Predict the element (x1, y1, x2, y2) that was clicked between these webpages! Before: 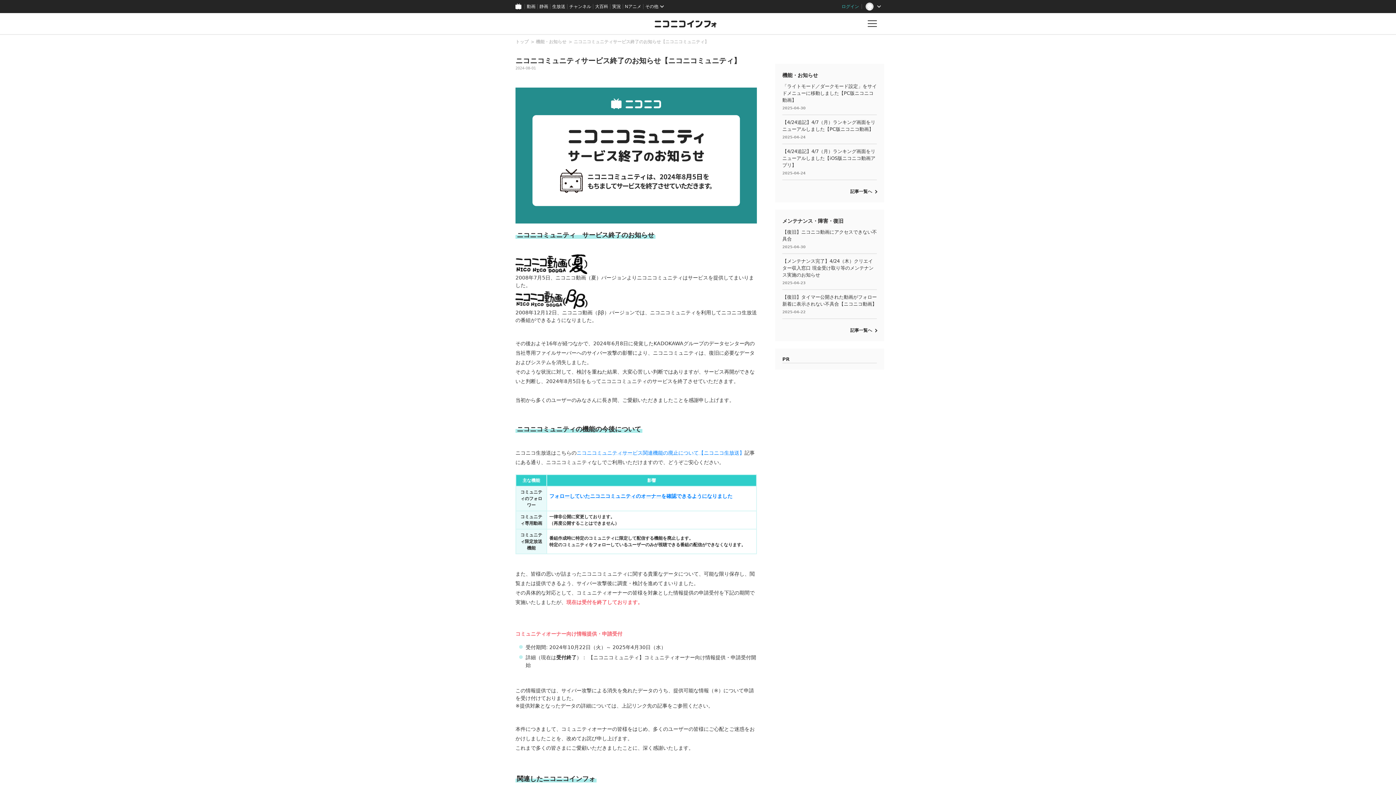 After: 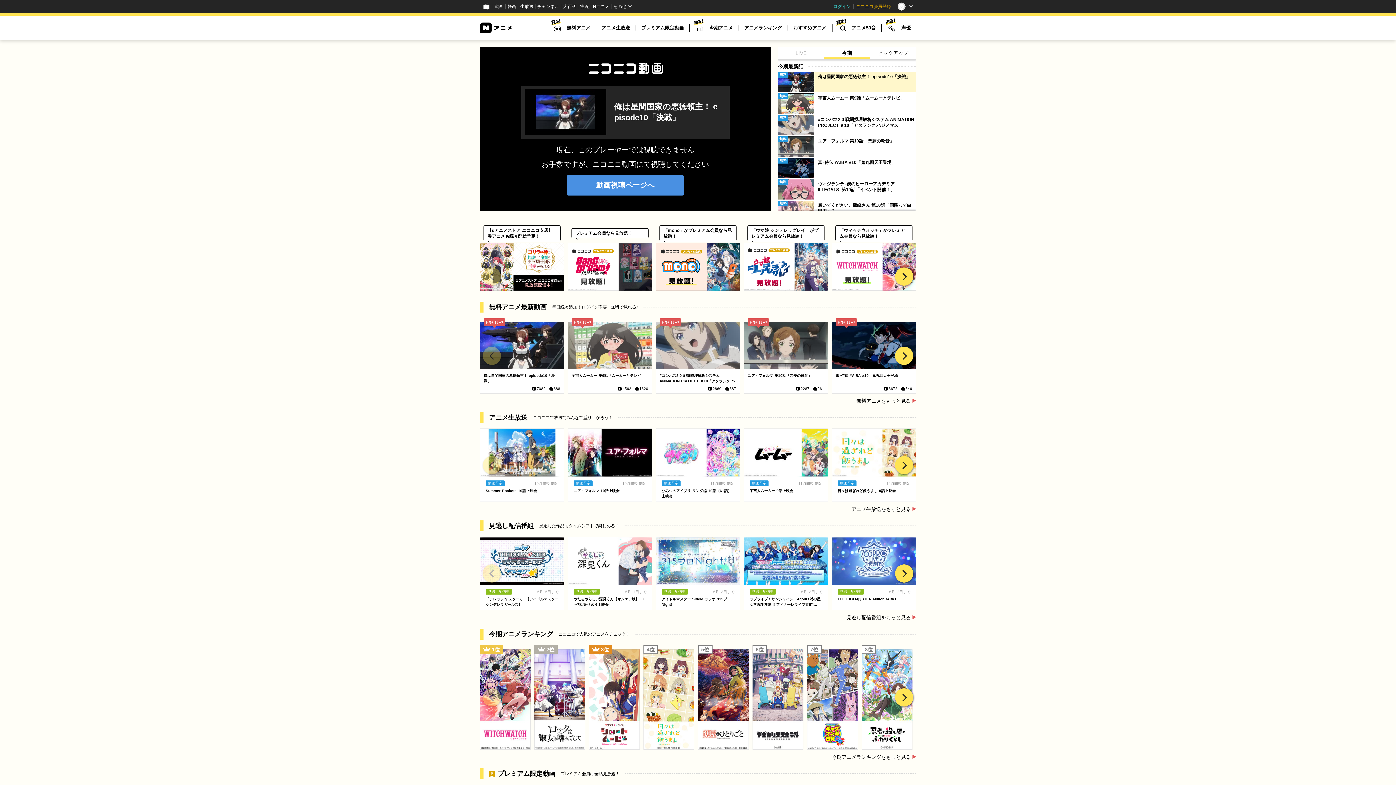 Action: bbox: (622, 0, 643, 13) label: Nアニメ